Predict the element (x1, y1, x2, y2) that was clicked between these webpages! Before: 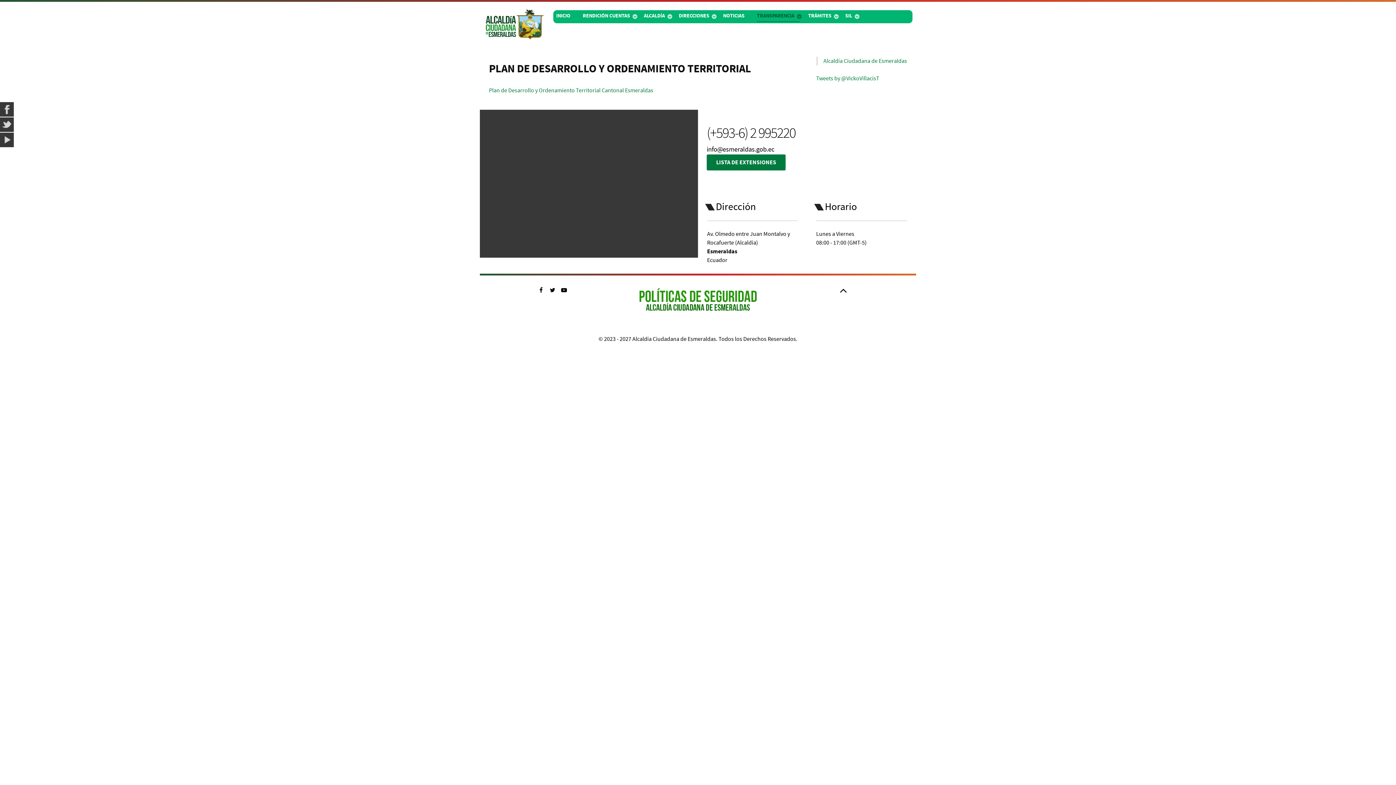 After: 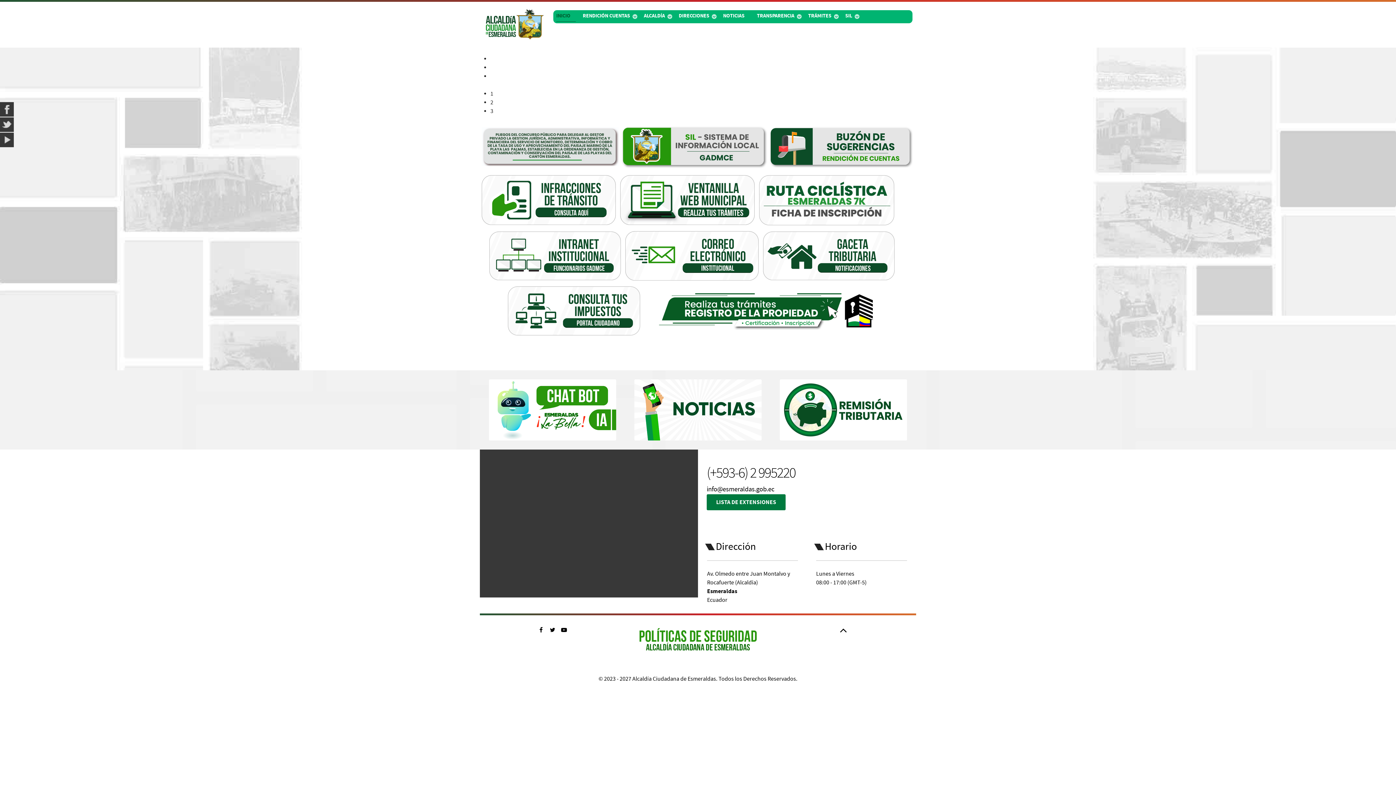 Action: bbox: (483, 8, 546, 41)